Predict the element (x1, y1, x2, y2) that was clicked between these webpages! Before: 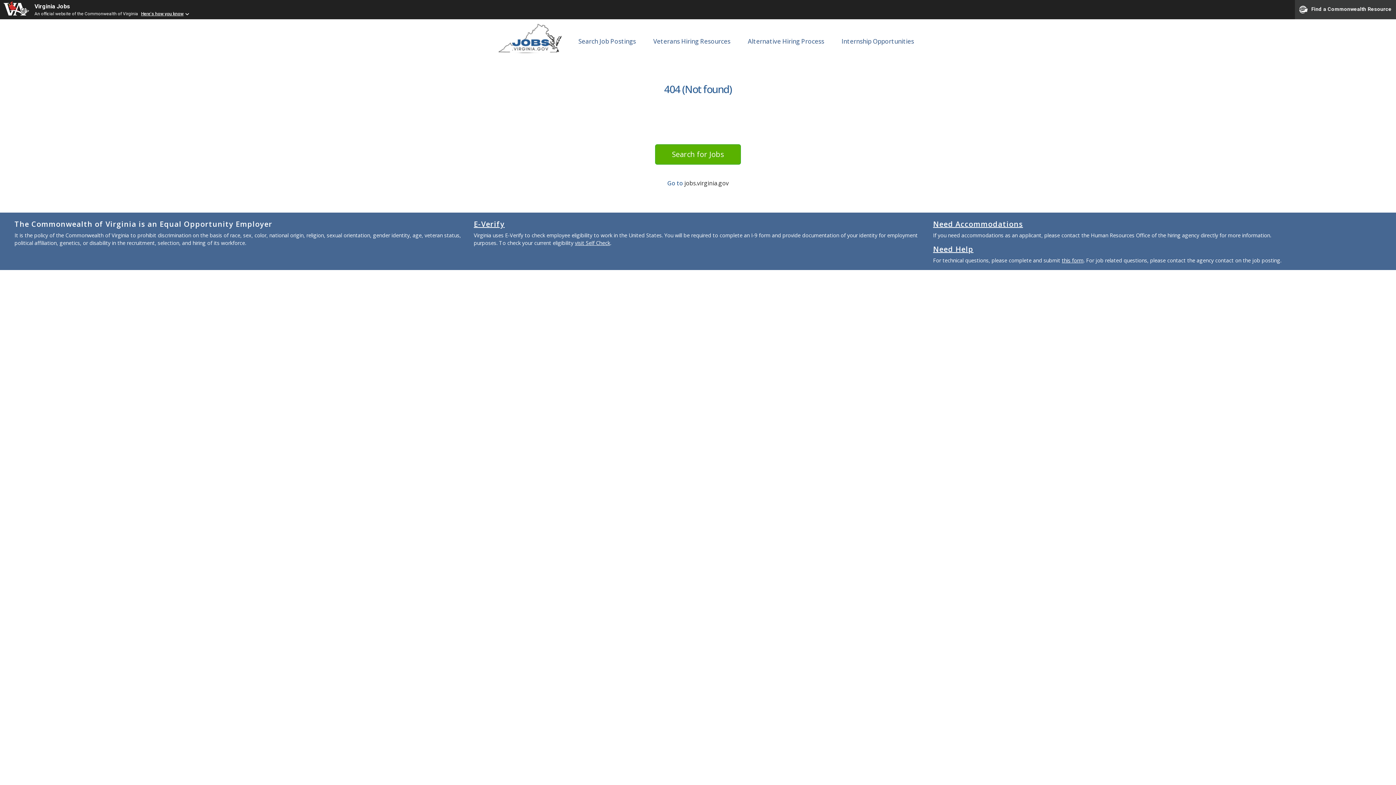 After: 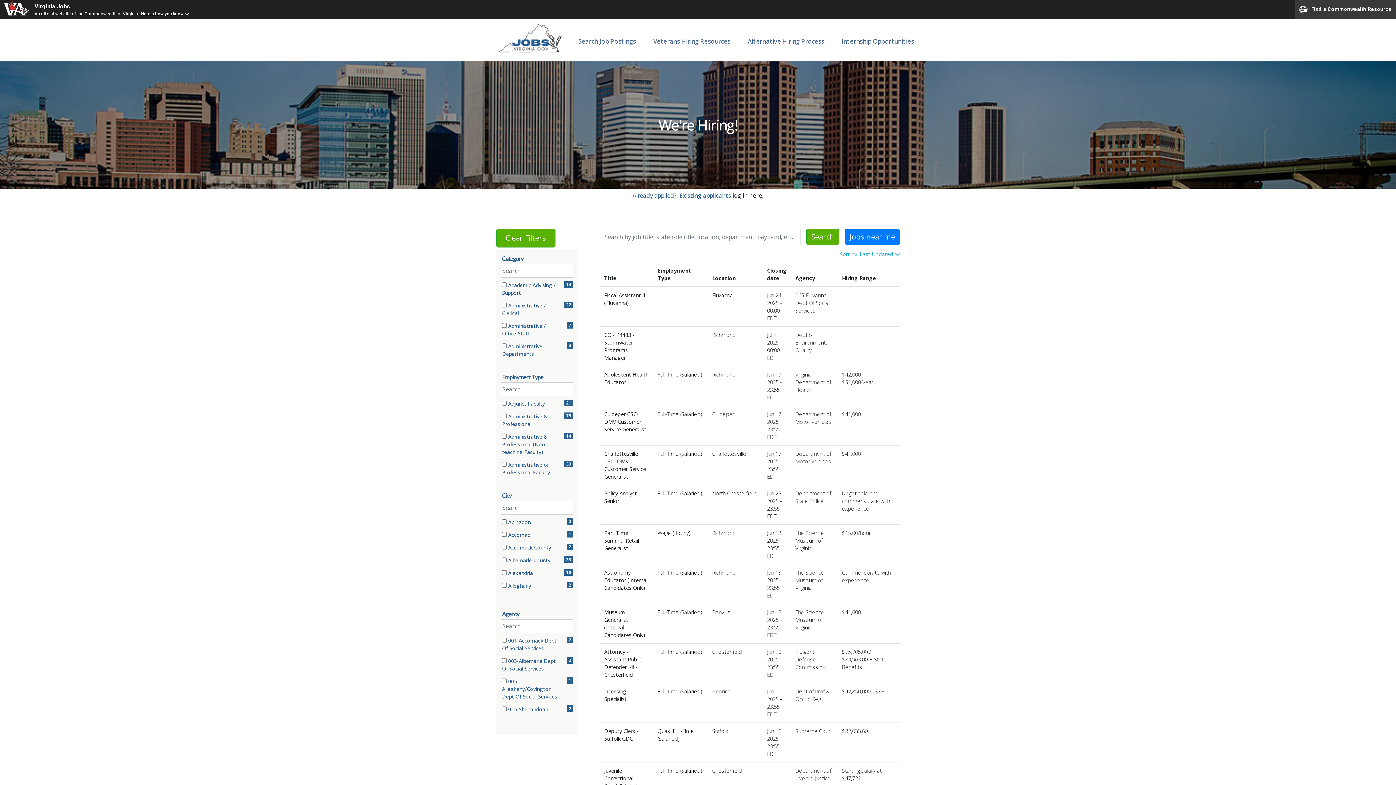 Action: bbox: (575, 33, 638, 48) label: Search Job Postings